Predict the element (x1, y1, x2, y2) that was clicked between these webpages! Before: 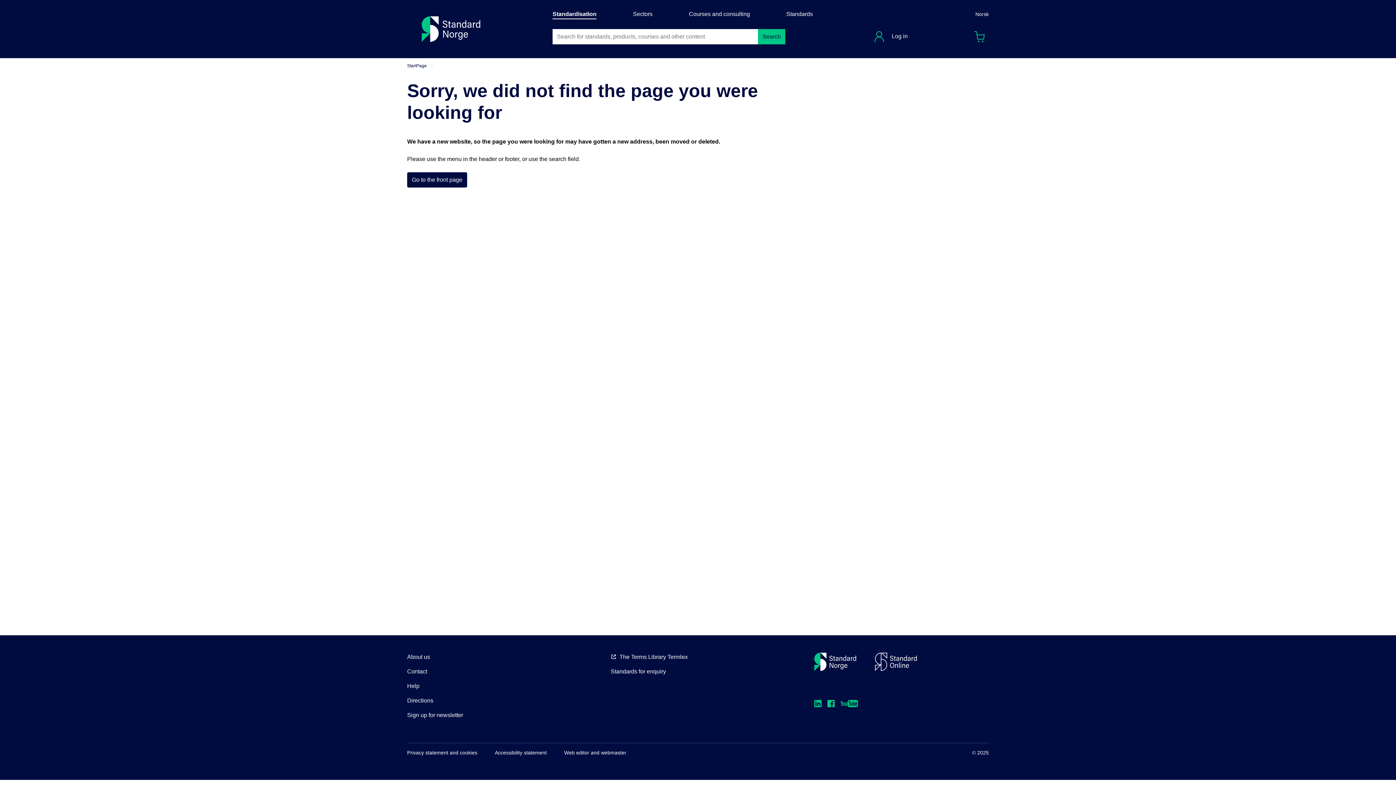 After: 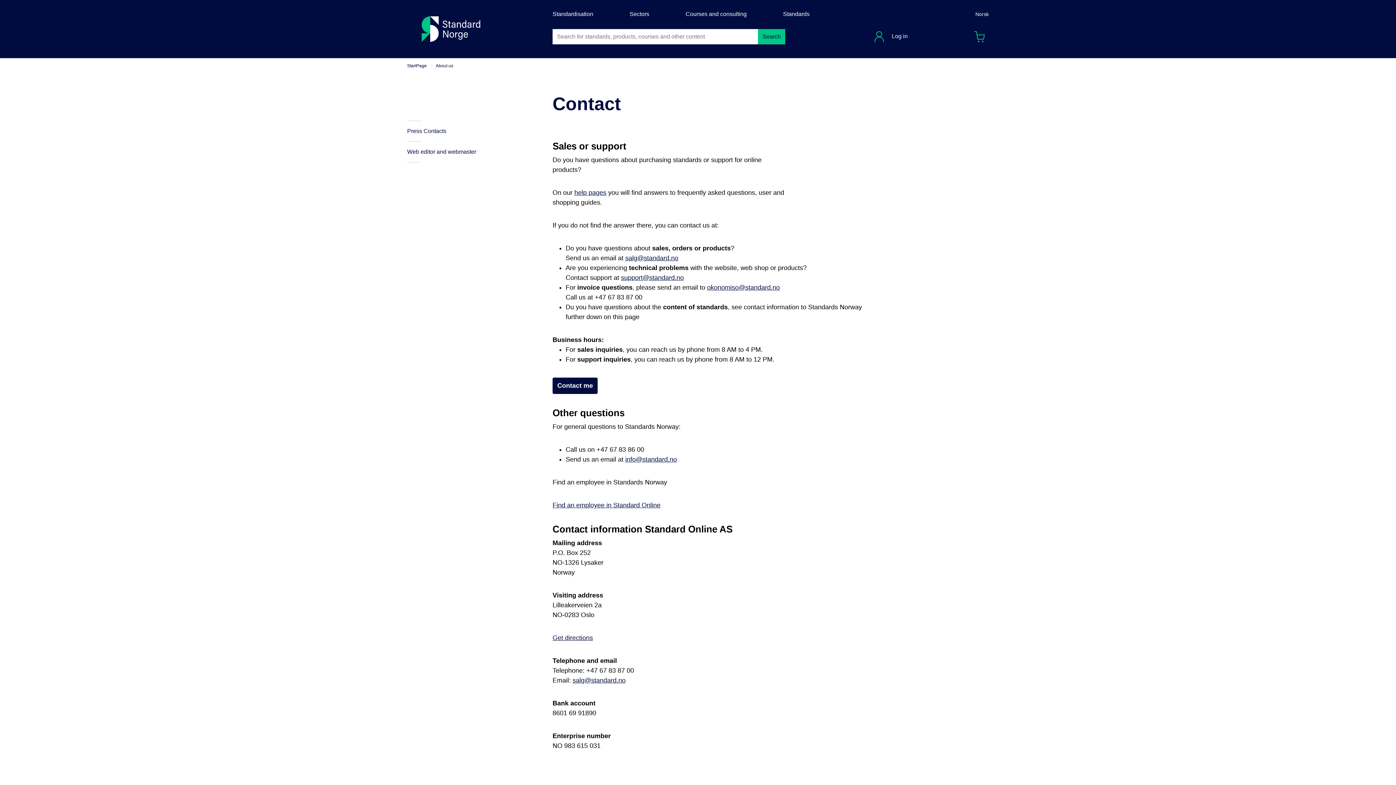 Action: label: Contact bbox: (407, 668, 427, 674)